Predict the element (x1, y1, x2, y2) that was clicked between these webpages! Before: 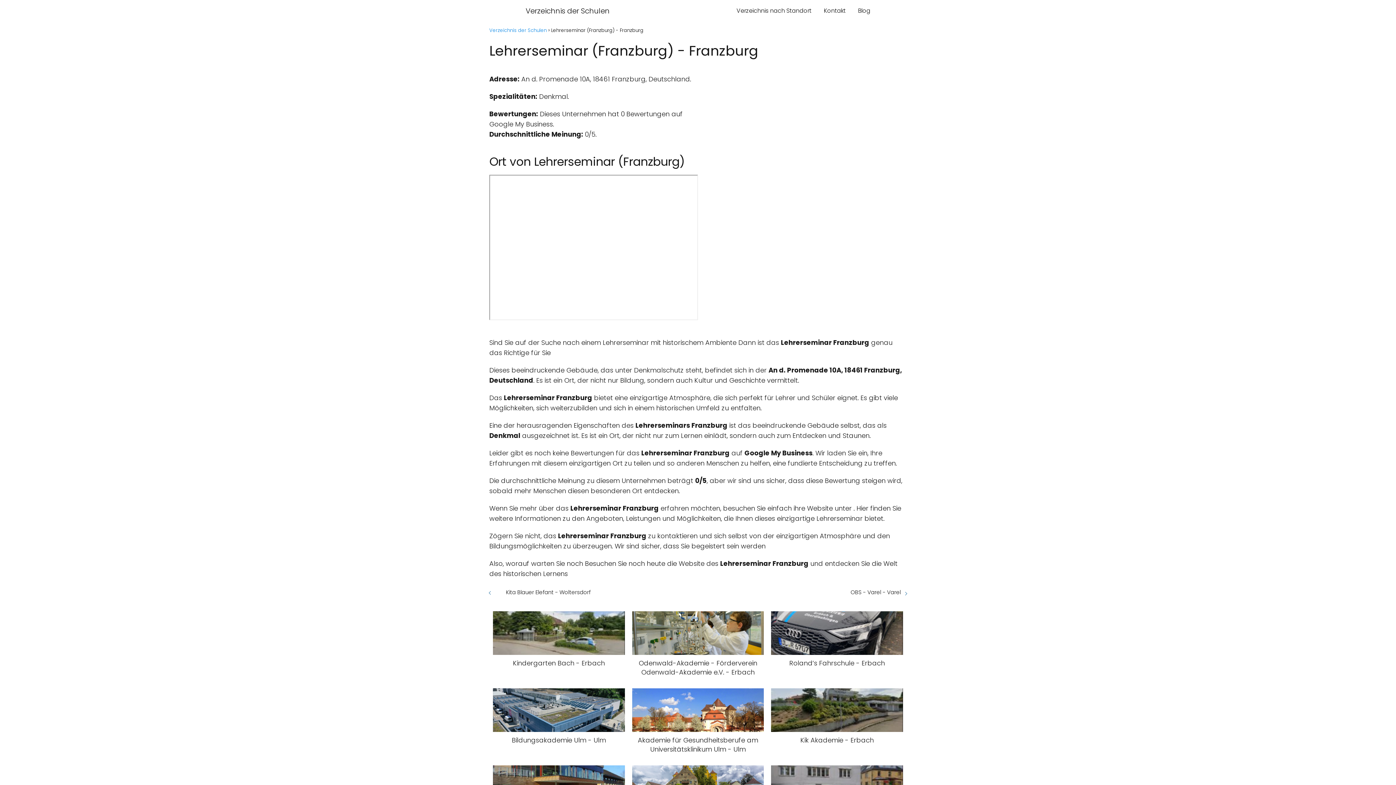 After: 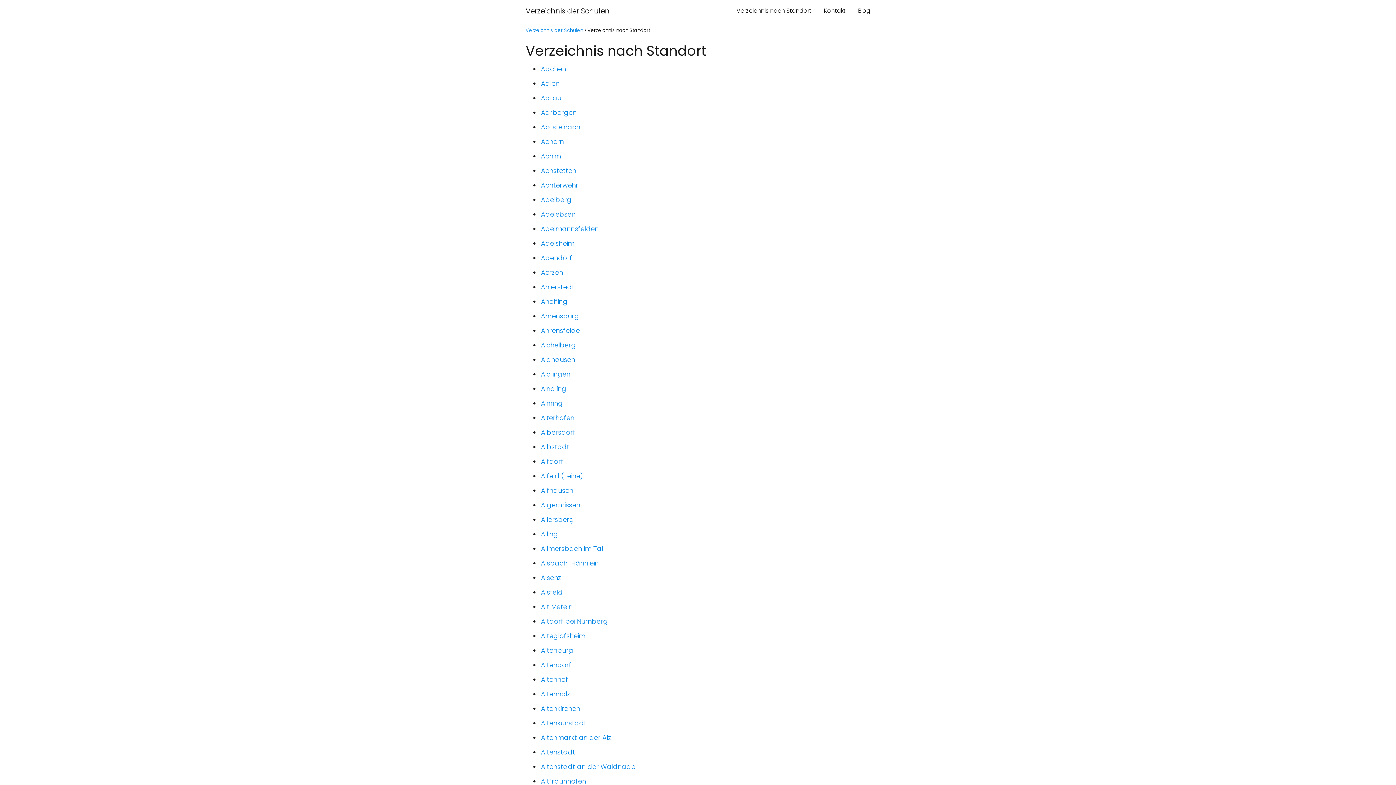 Action: bbox: (736, 6, 811, 14) label: Verzeichnis nach Standort